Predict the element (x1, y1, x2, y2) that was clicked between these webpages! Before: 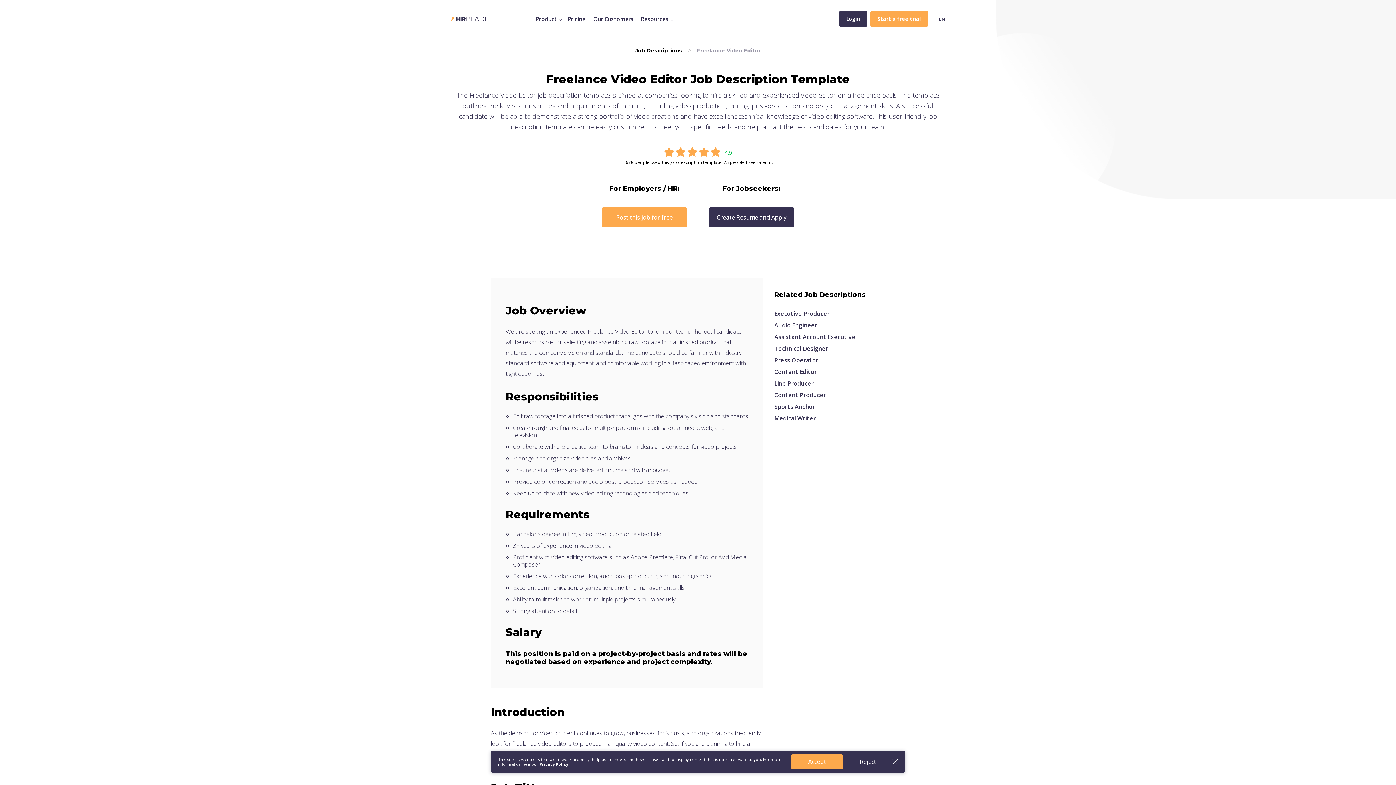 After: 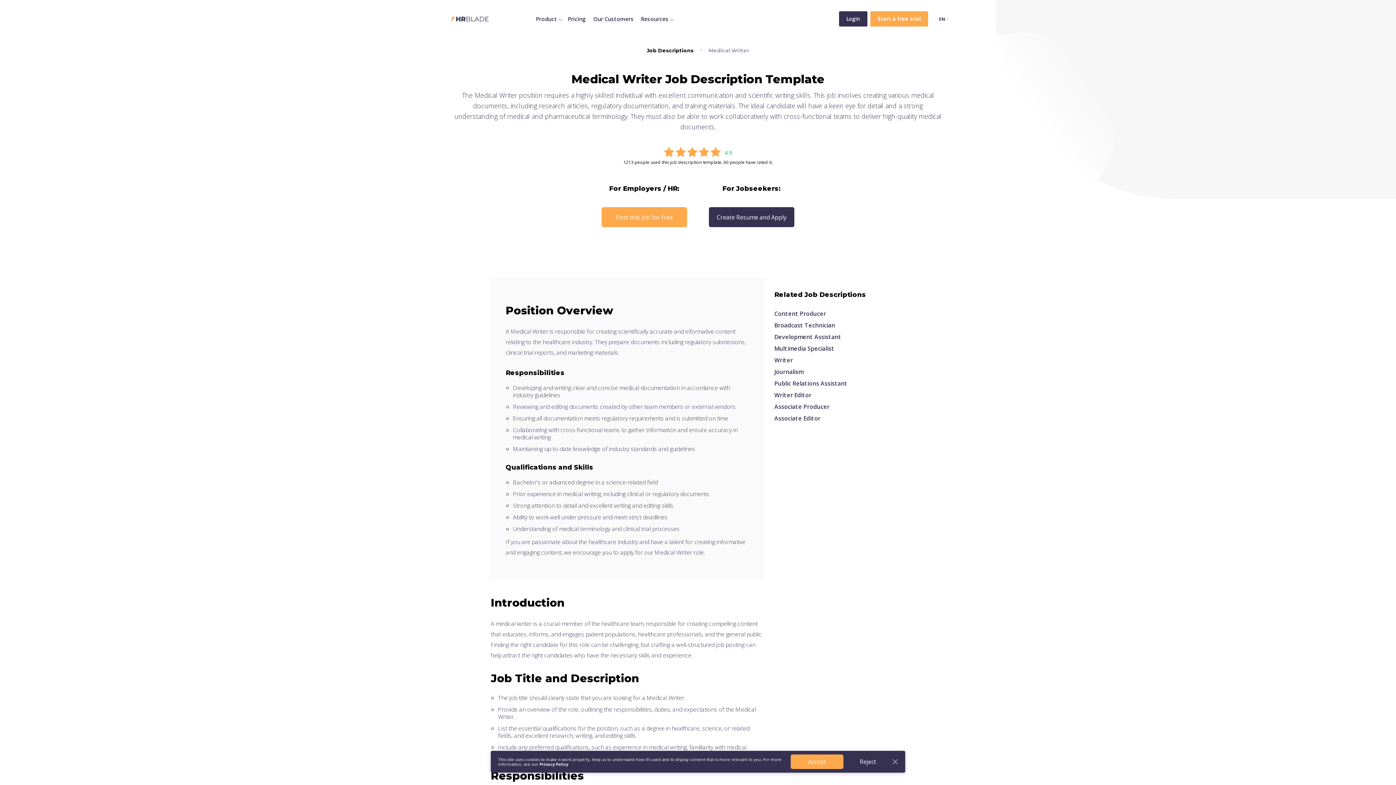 Action: bbox: (774, 414, 816, 422) label: Medical Writer